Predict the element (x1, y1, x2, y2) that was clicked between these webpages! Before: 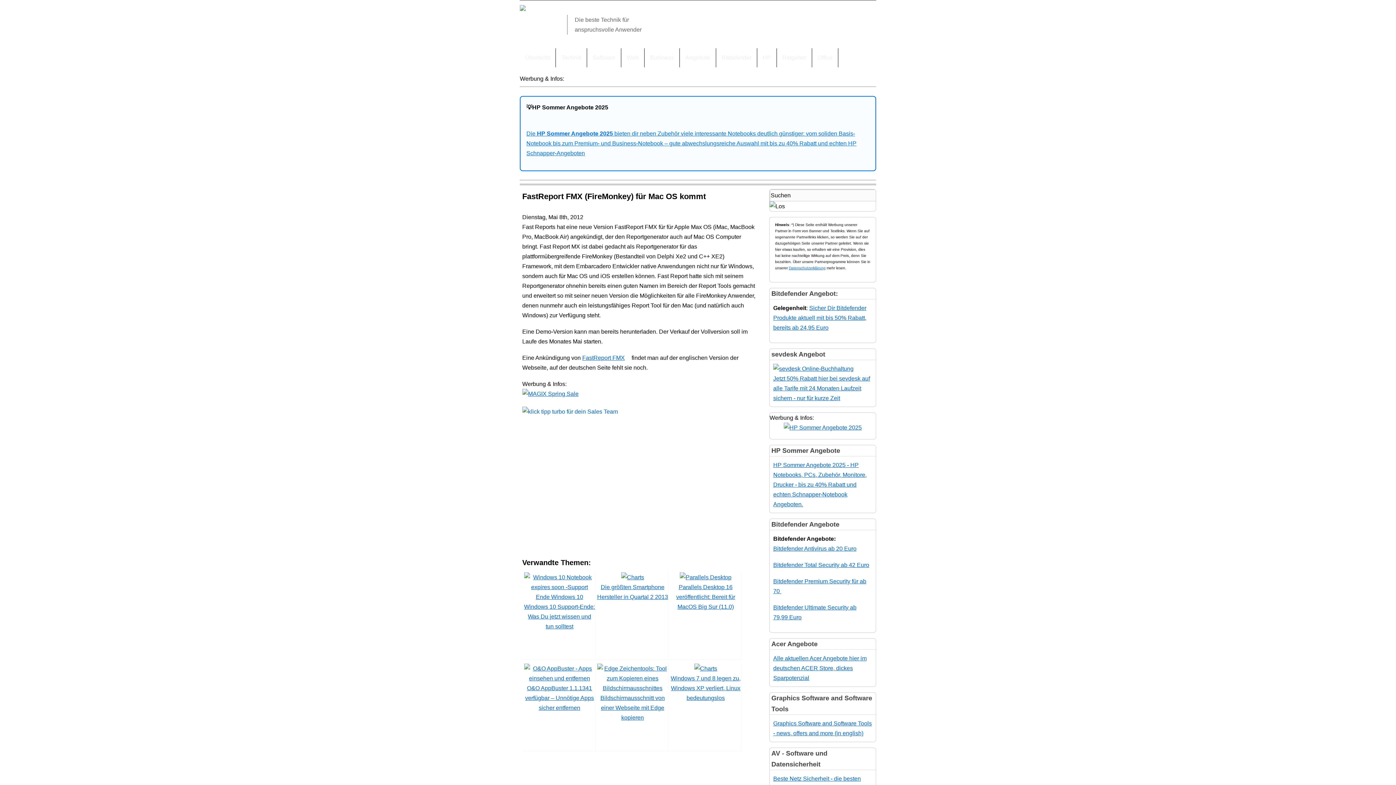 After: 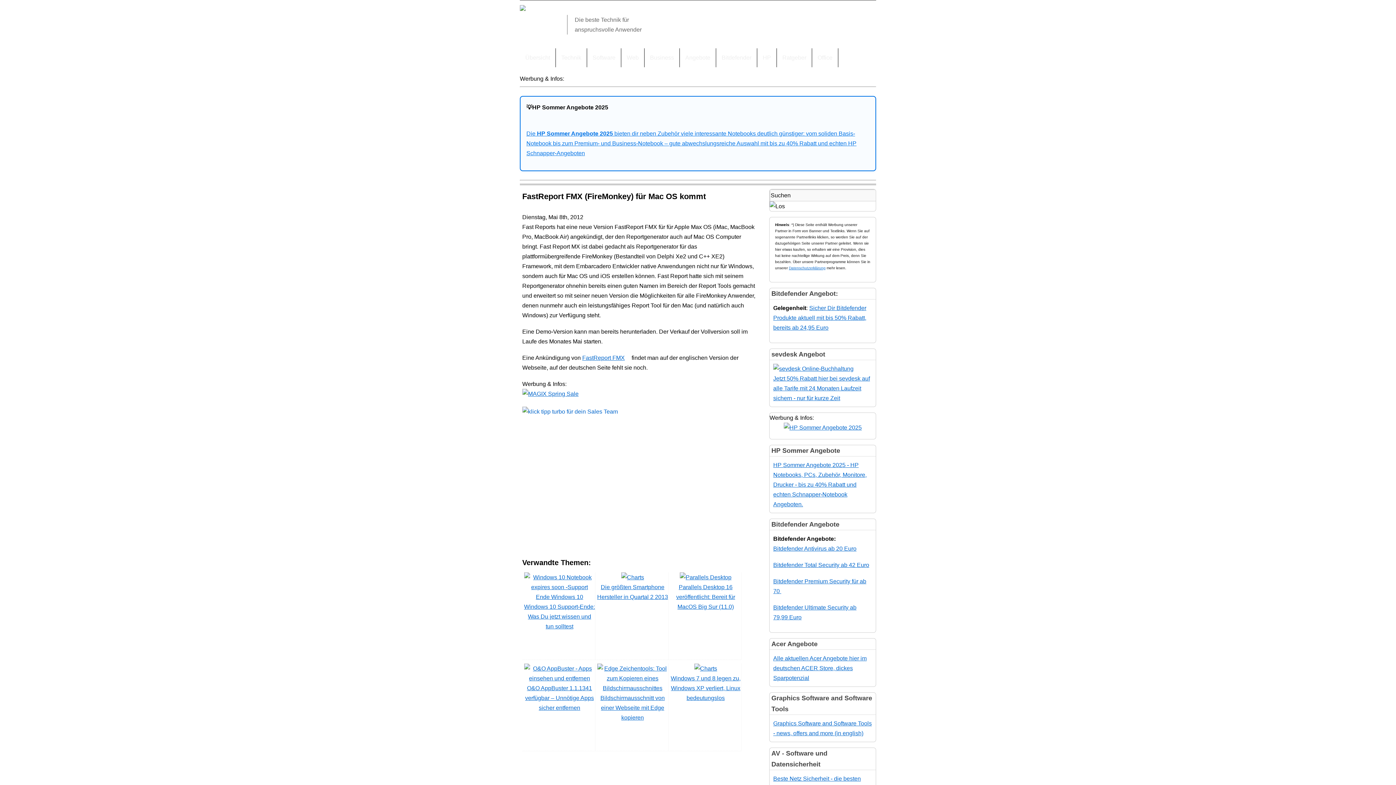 Action: bbox: (526, 130, 856, 156) label: Die HP Sommer Angebote 2025 bieten dir neben Zubehör viele interessante Notebooks deutlich günstiger: vom soliden Basis-Notebook bis zum Premium- und Business-Notebook – gute abwechslungsreiche Auswahl mit bis zu 40% Rabatt und echten HP Schnapper-Angeboten